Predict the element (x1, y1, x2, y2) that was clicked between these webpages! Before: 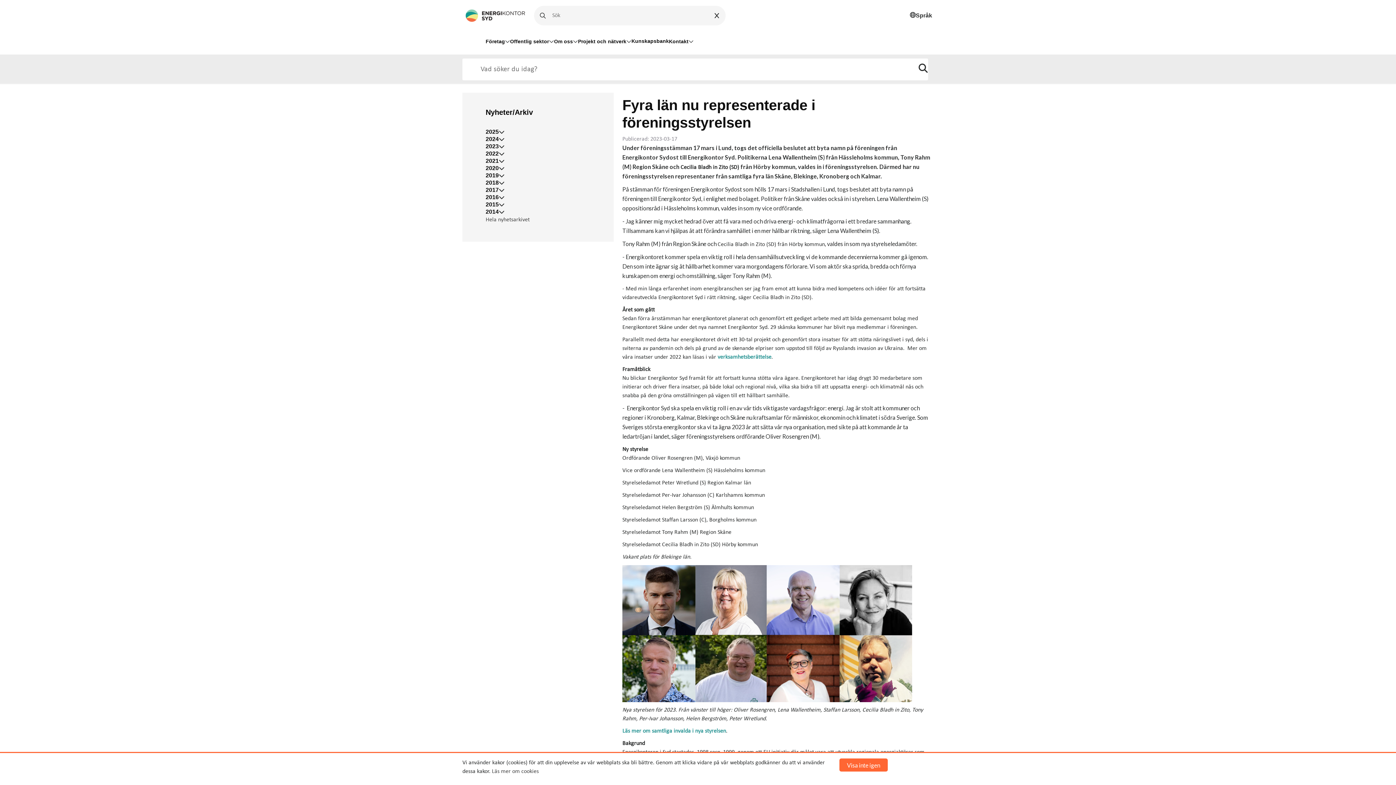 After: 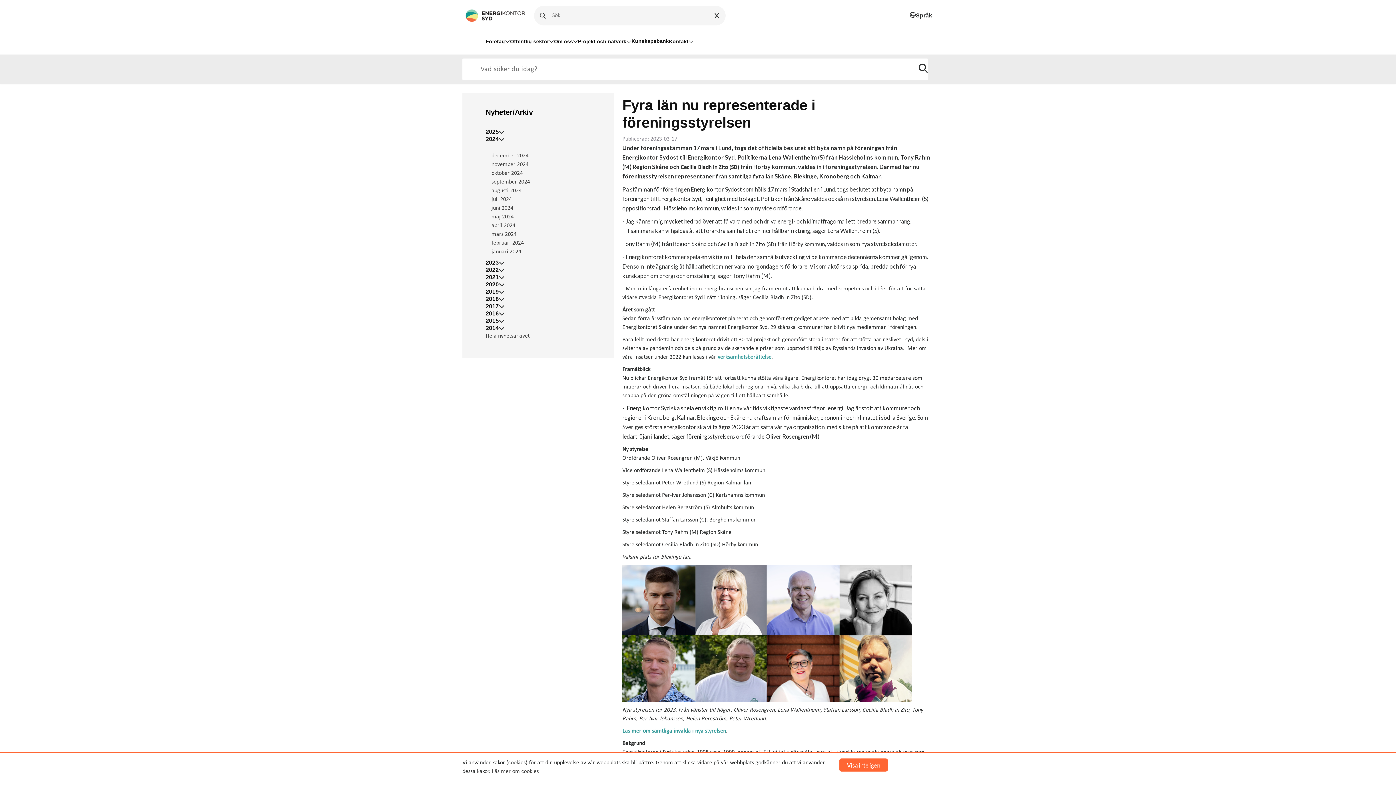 Action: bbox: (485, 135, 504, 142) label: Öppna undermeny